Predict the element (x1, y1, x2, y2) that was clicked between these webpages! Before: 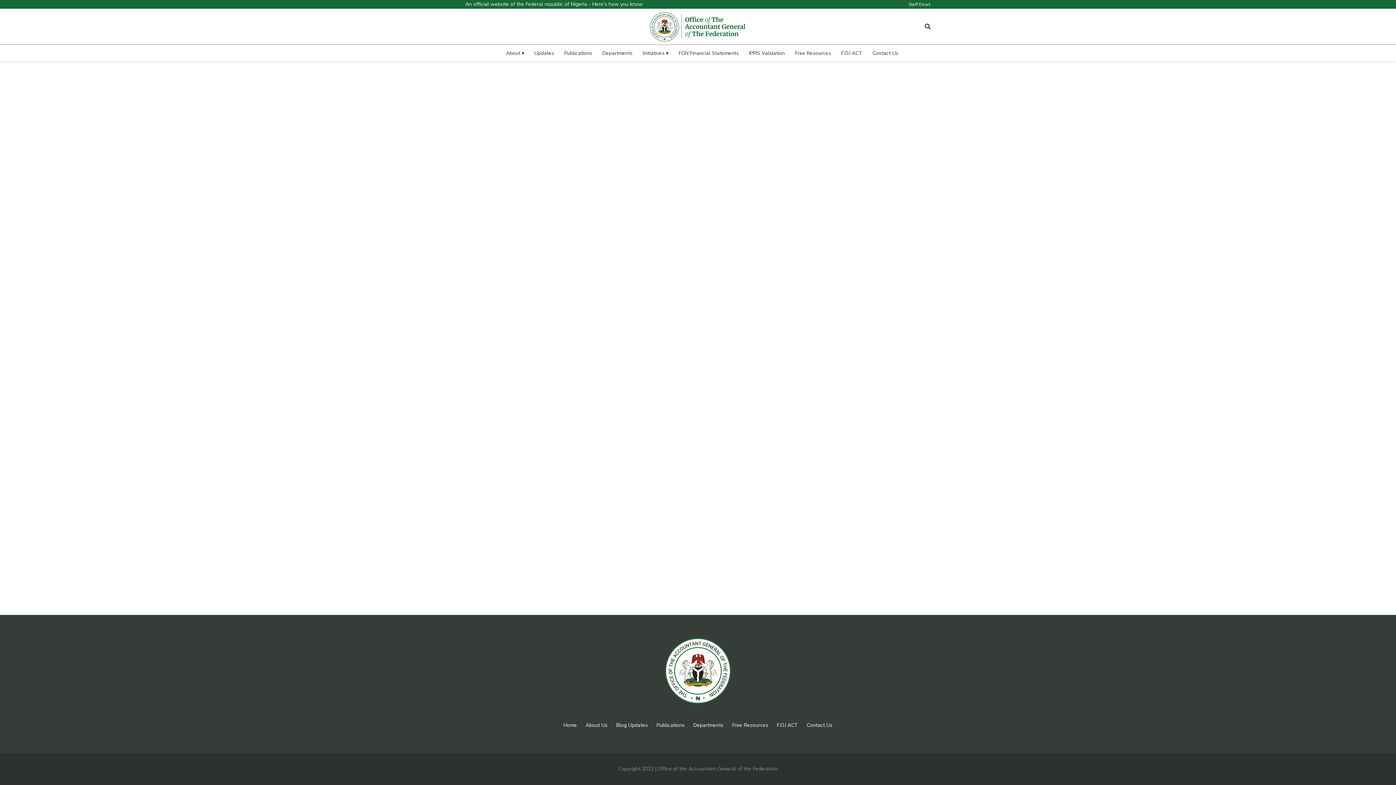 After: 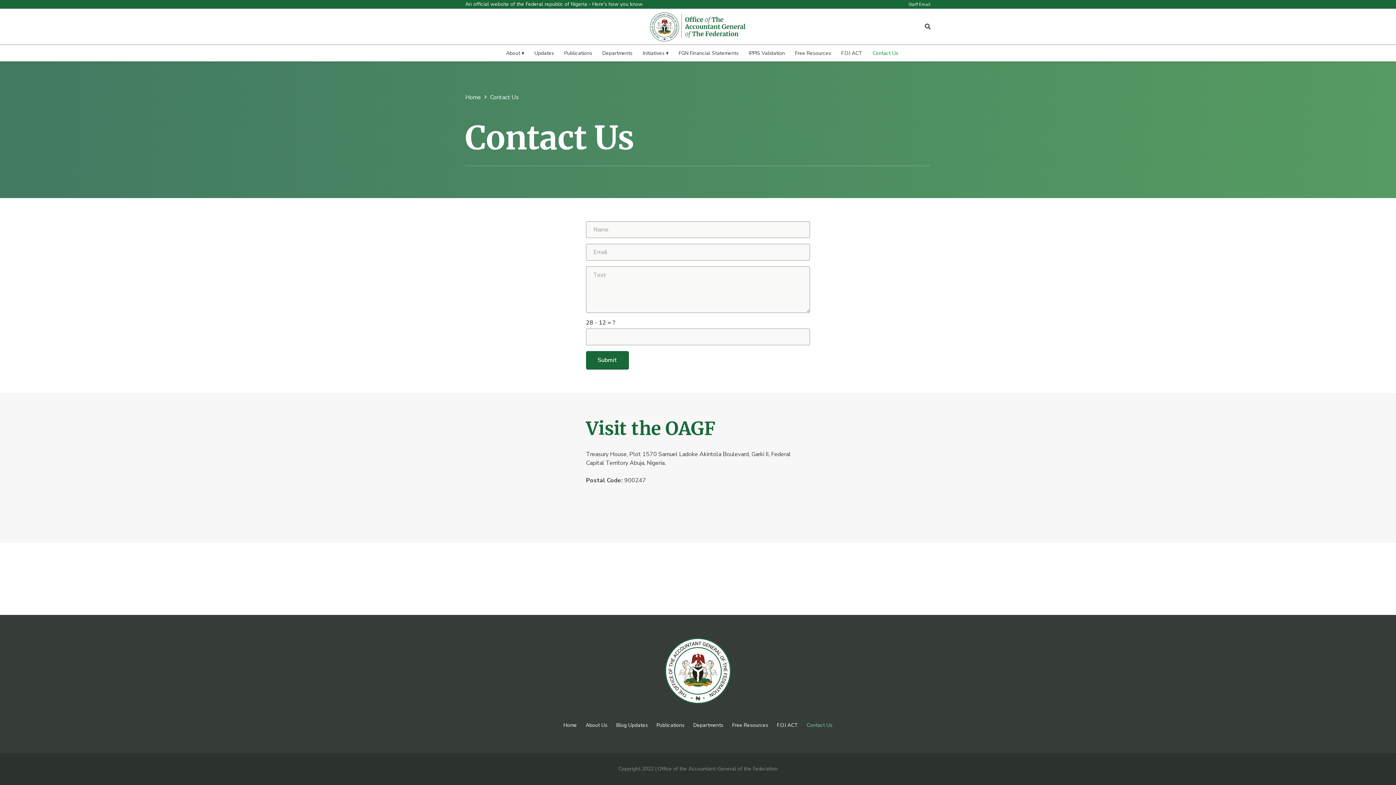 Action: label: Contact Us bbox: (806, 722, 832, 729)